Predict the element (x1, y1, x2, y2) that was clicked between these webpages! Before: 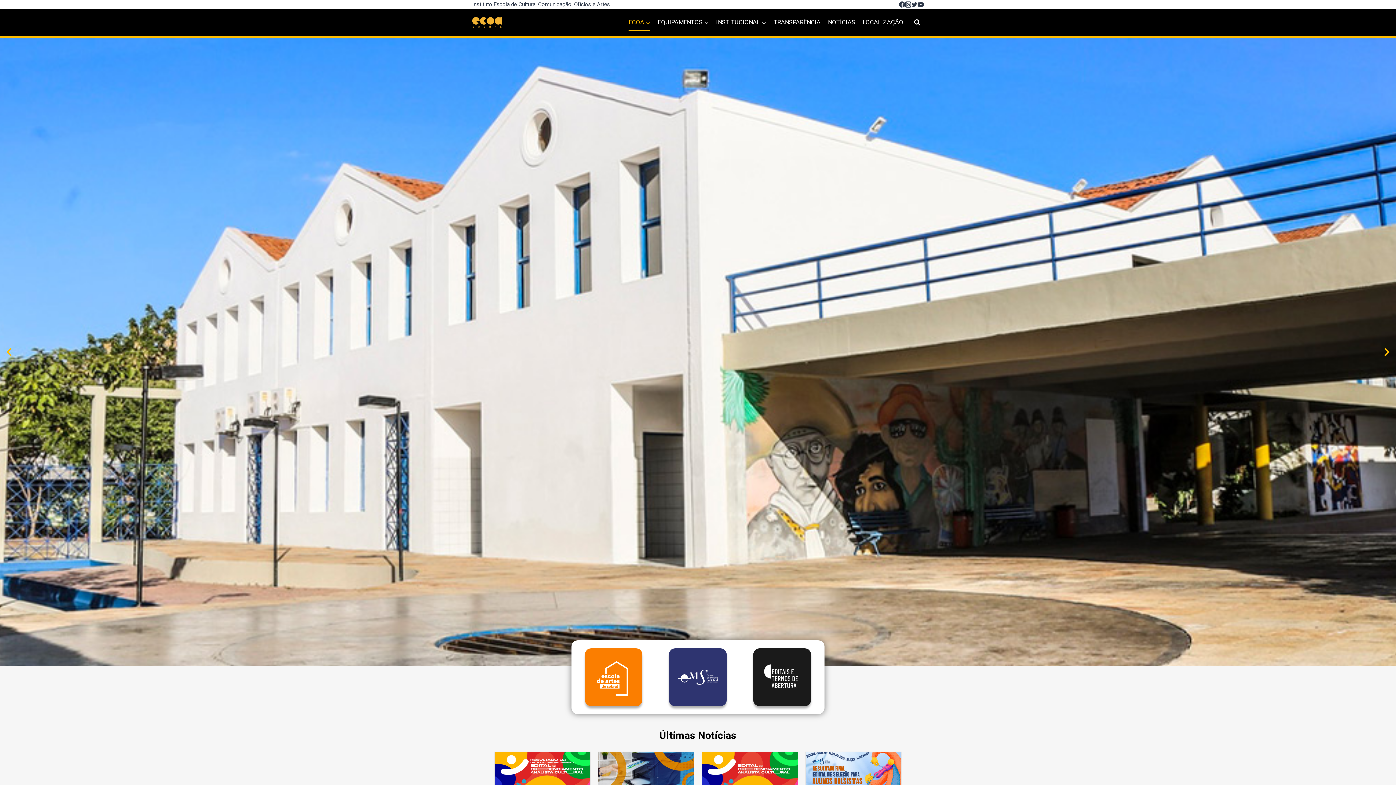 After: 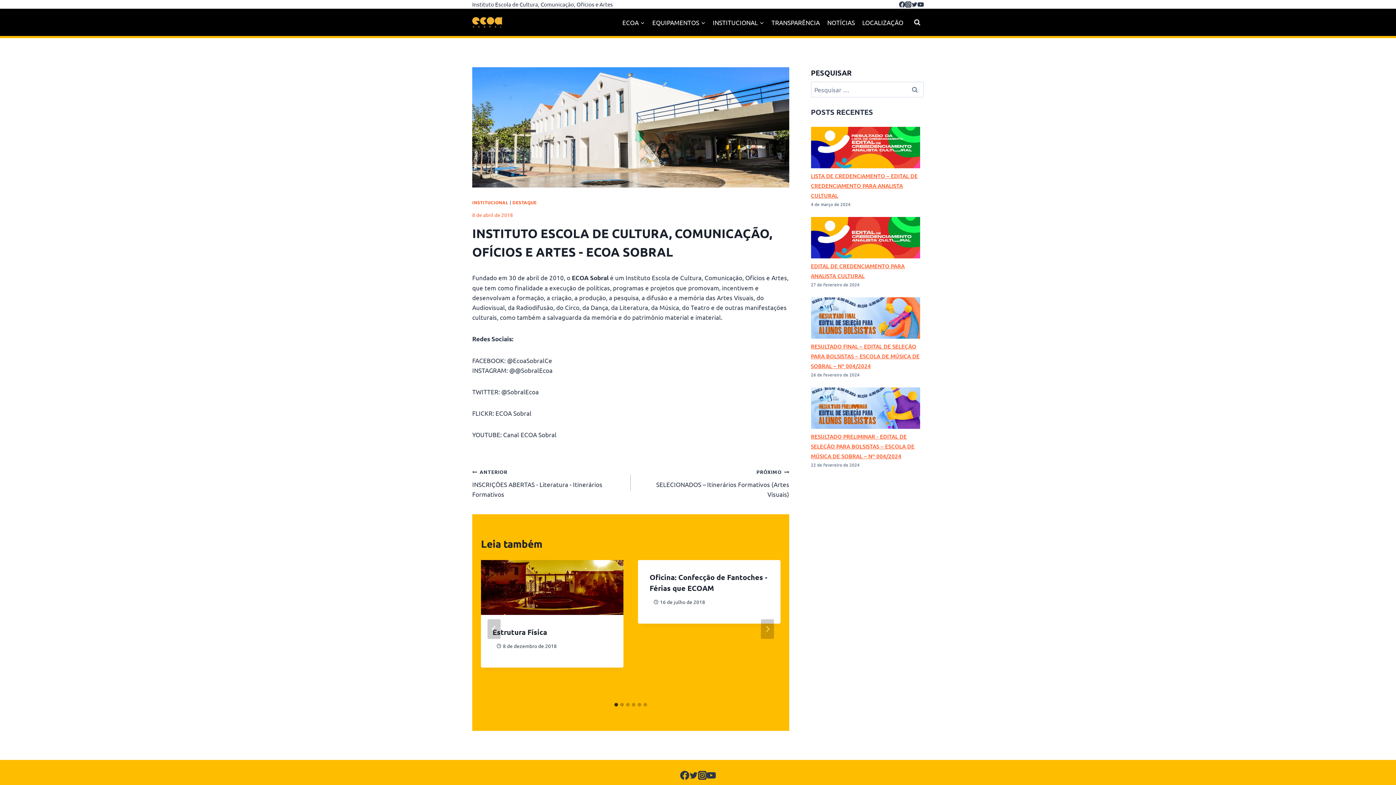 Action: bbox: (655, 38, 740, 63) label: SABER MAIS